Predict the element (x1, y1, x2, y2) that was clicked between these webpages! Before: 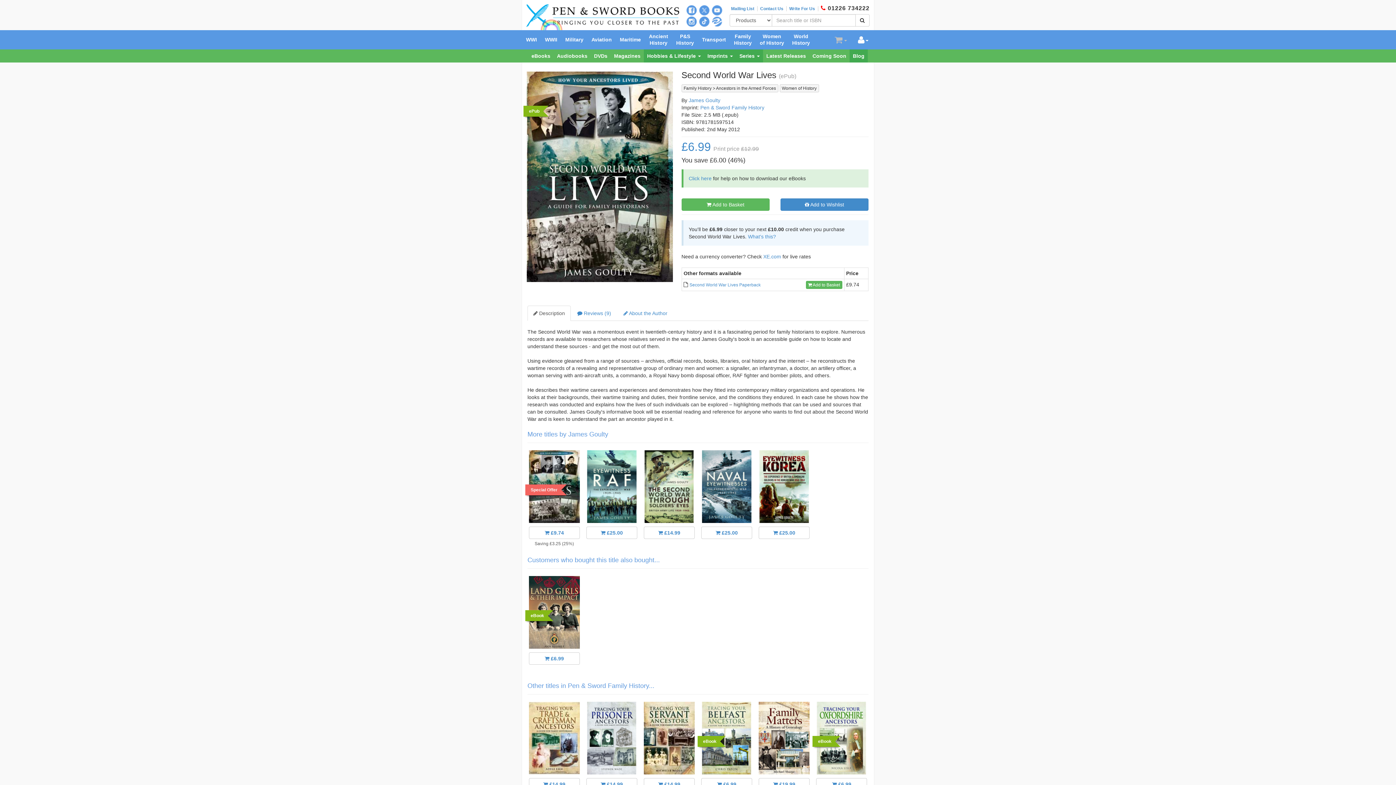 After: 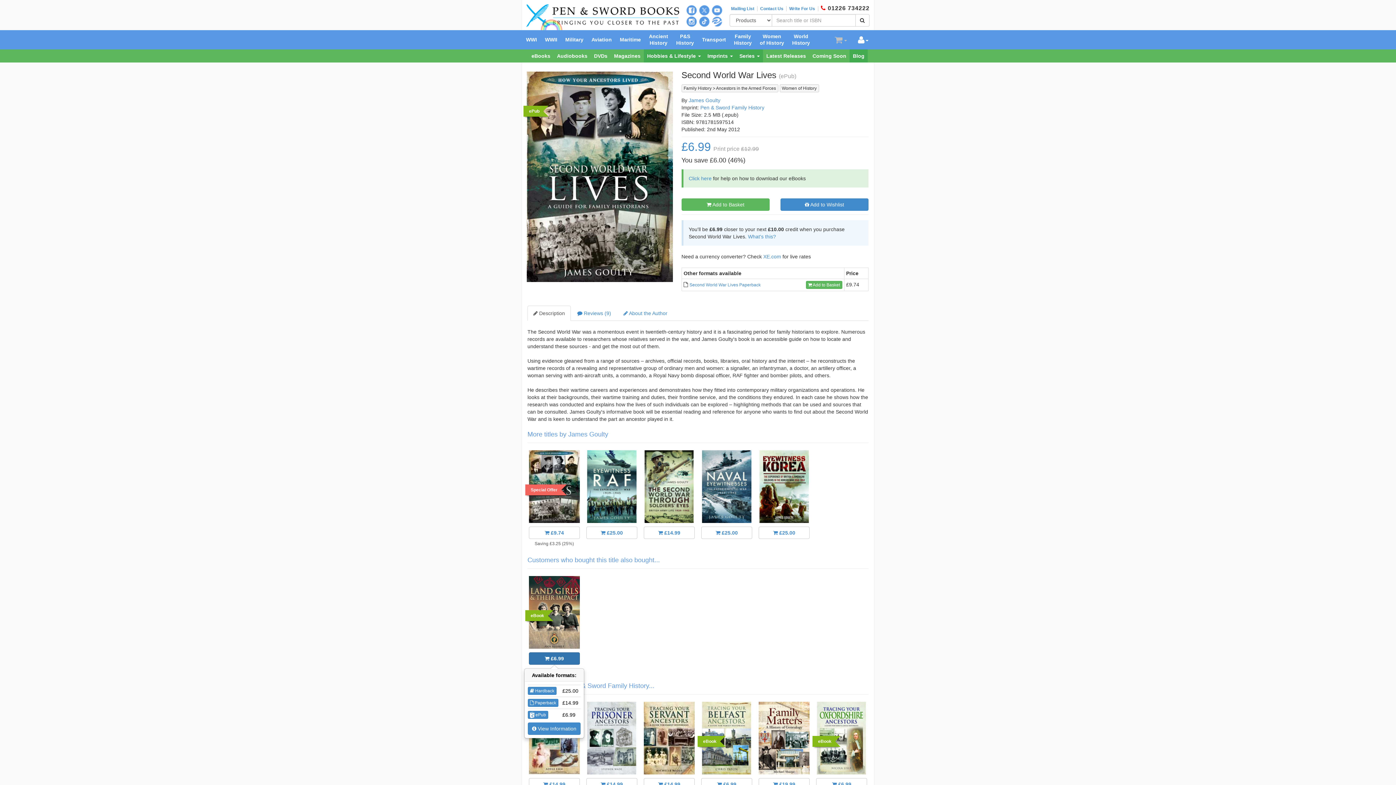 Action: bbox: (528, 652, 579, 665) label:  £6.99